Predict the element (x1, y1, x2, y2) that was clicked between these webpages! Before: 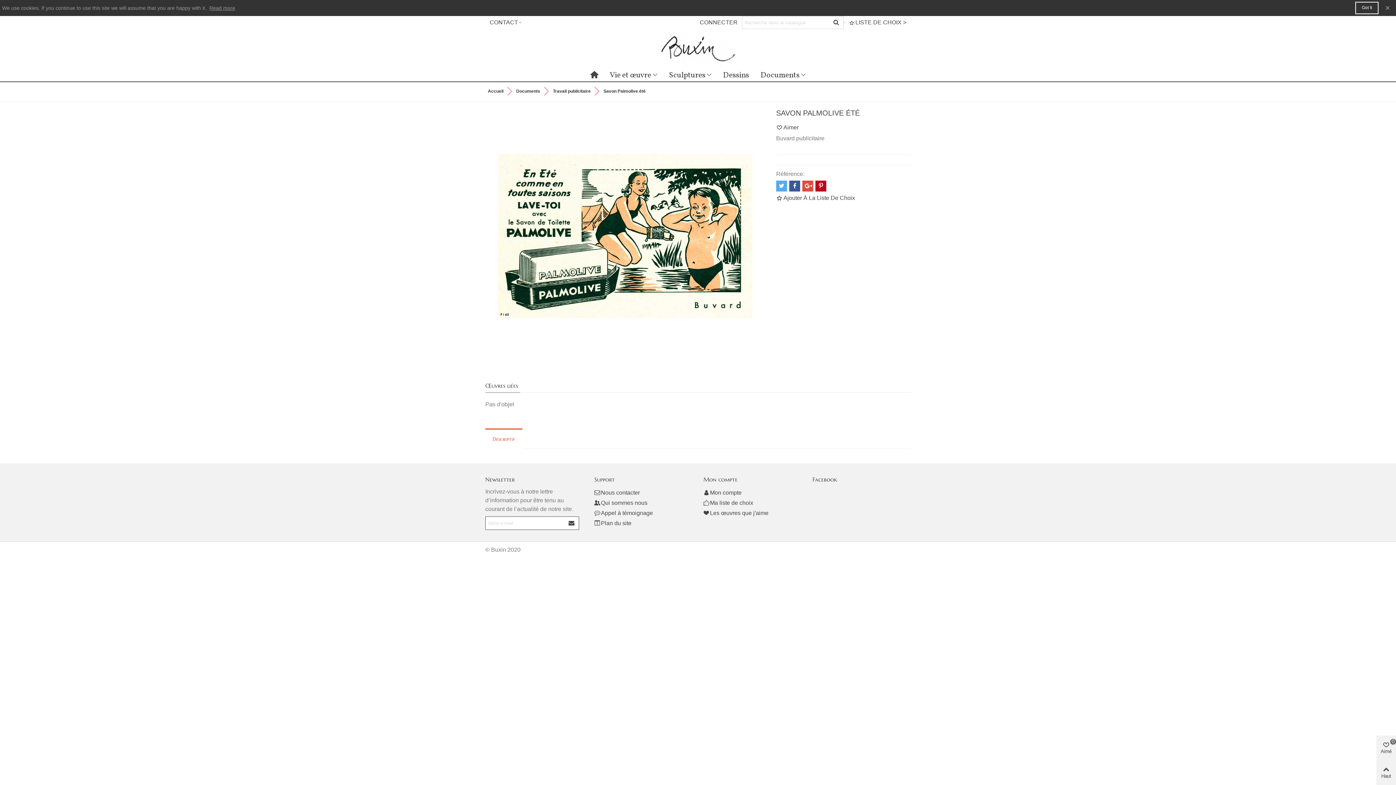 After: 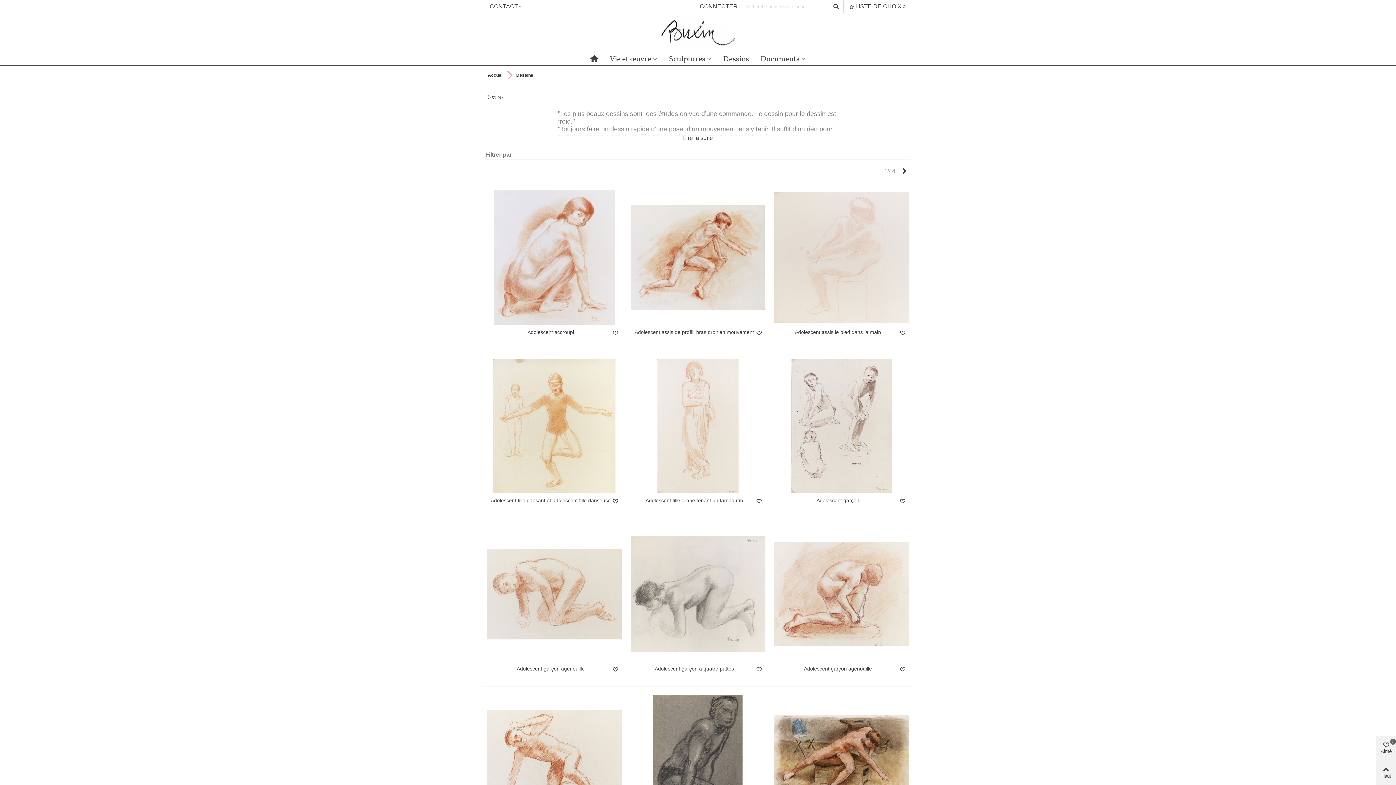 Action: label: Dessins bbox: (717, 69, 754, 82)